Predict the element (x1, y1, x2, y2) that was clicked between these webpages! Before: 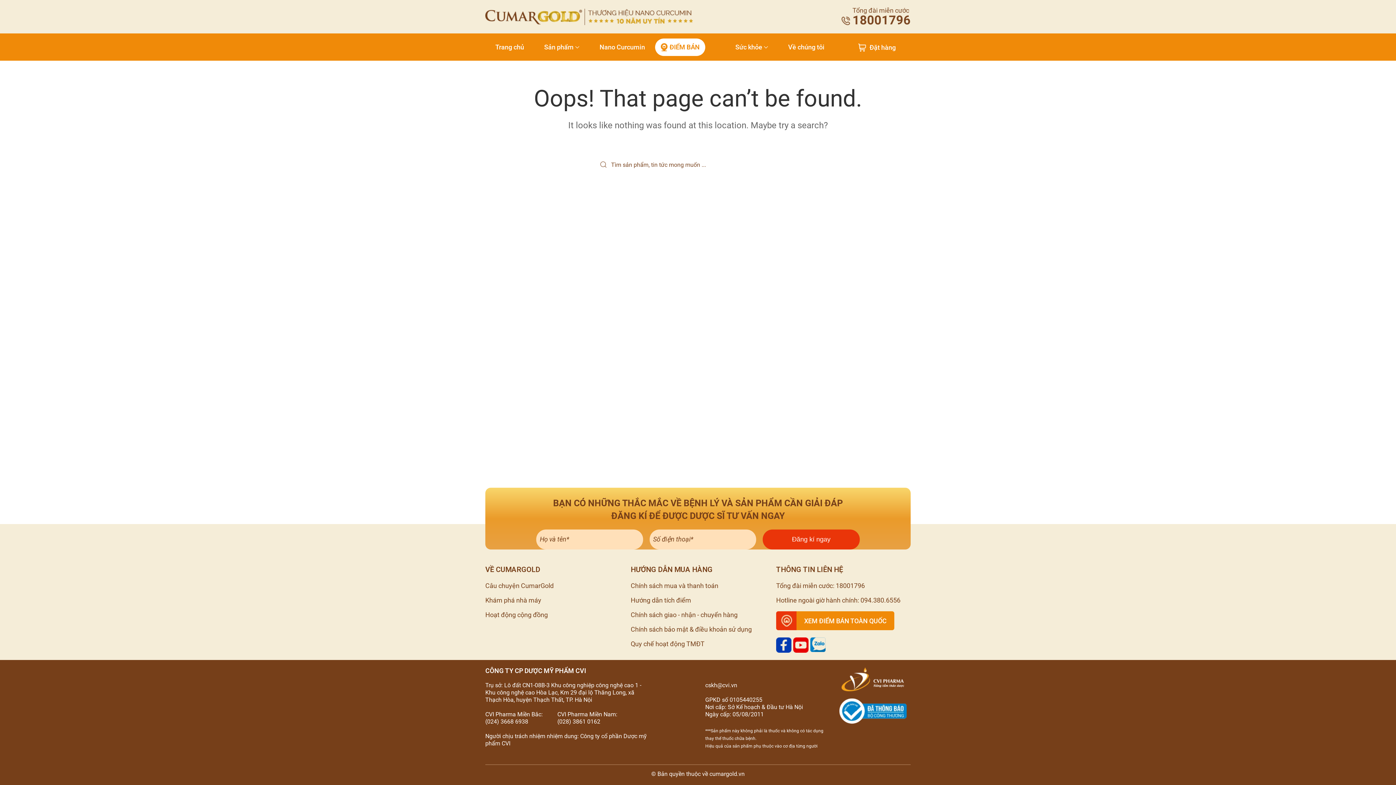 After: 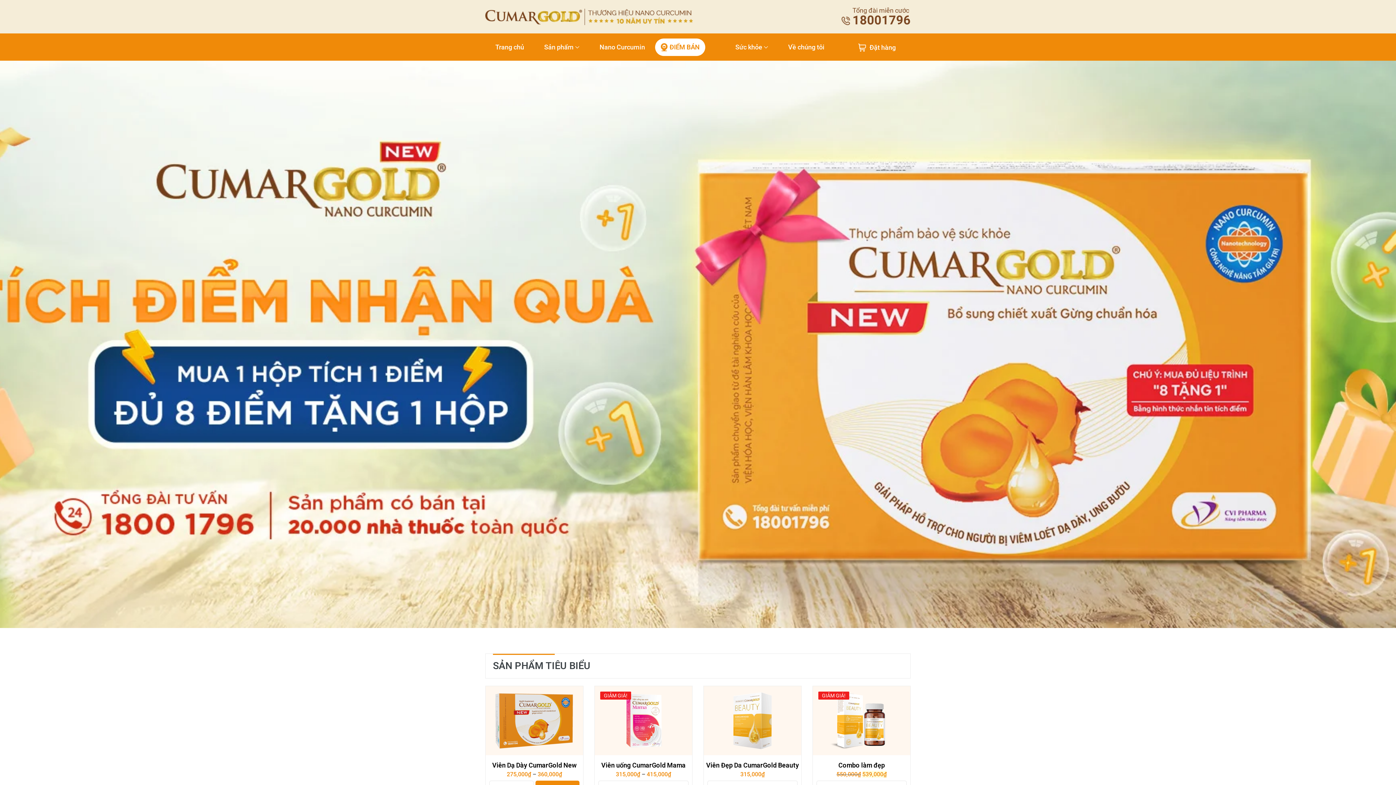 Action: label: Back to home bbox: (485, 8, 693, 24)